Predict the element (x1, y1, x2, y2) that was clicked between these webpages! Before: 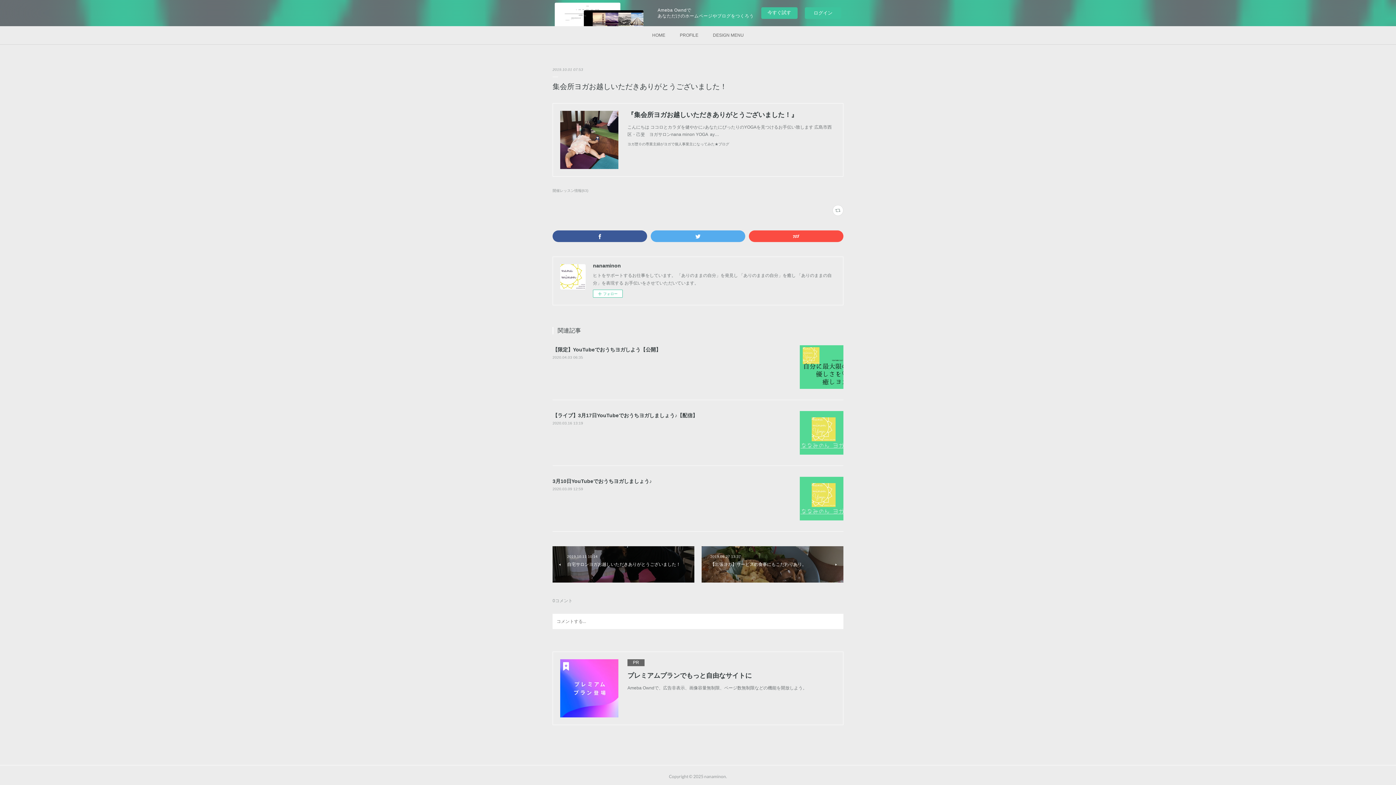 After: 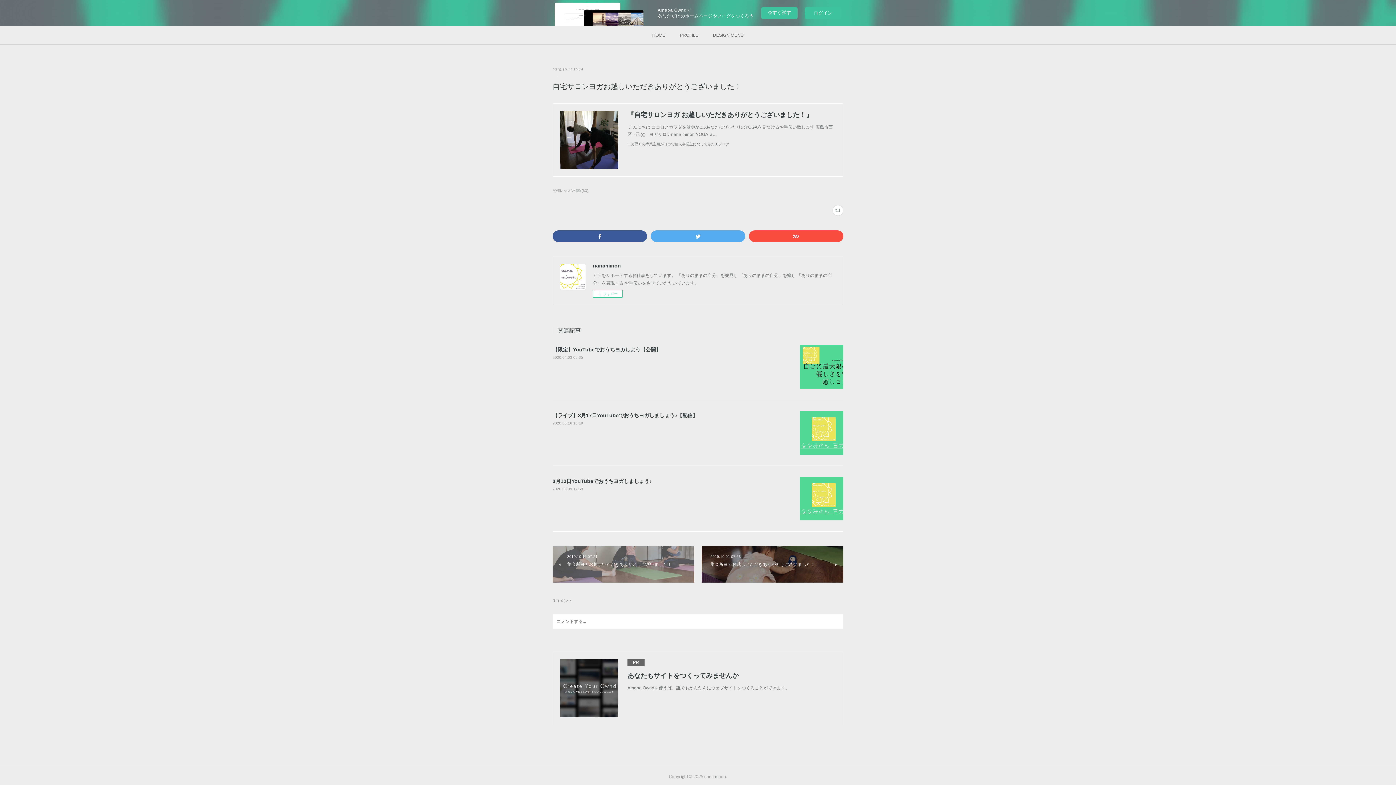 Action: bbox: (552, 546, 694, 582) label: 2019.10.11 10:14
自宅サロンヨガお越しいただきありがとうございました！